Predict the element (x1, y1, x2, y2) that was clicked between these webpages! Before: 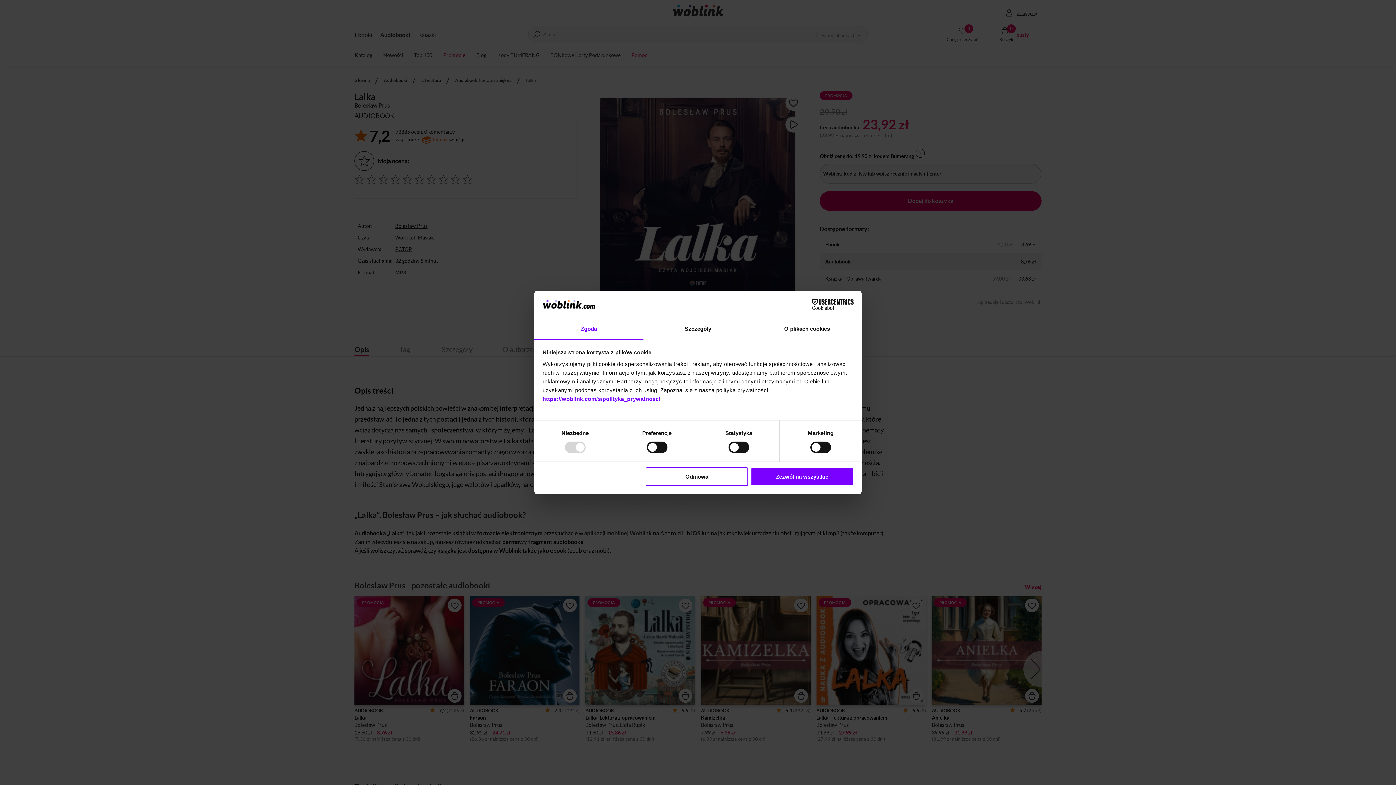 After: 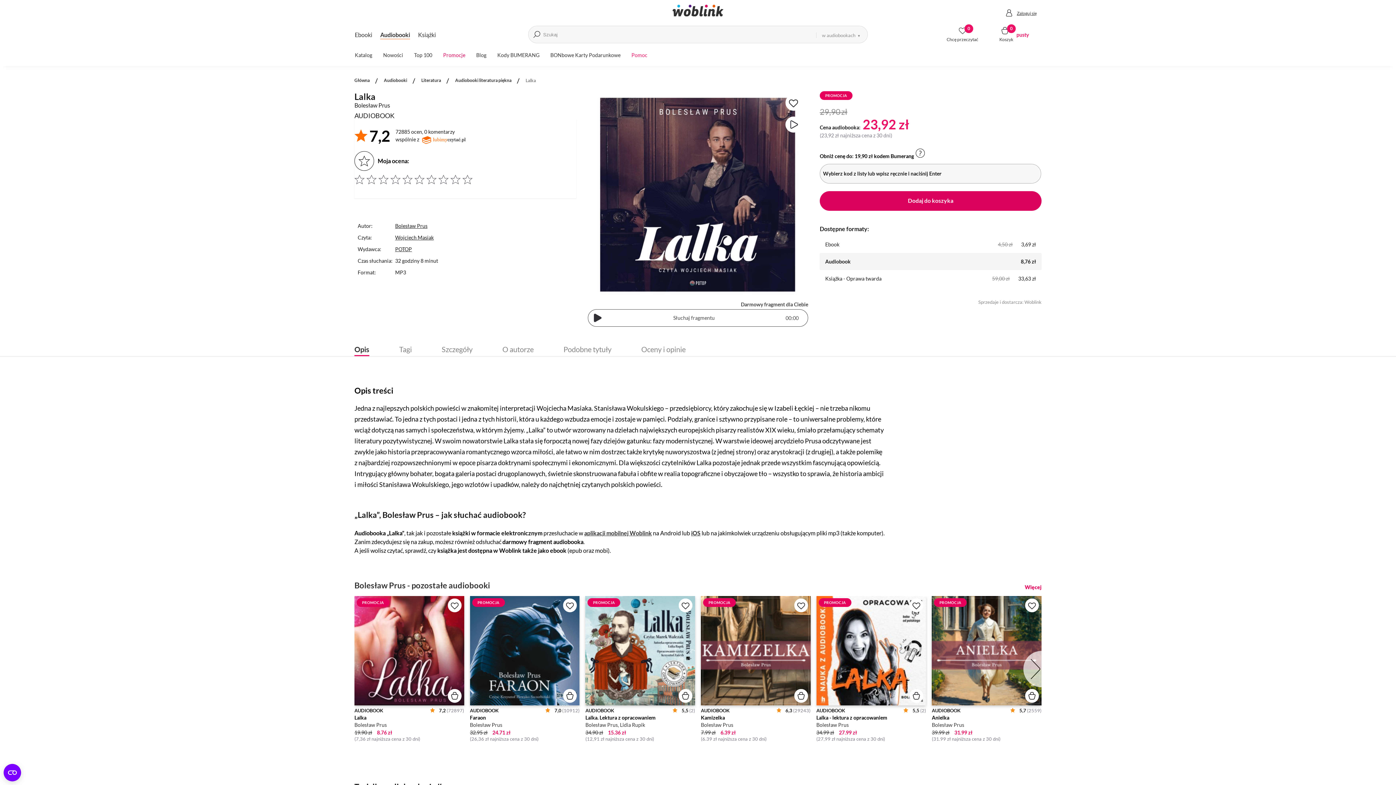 Action: bbox: (751, 467, 853, 486) label: Zezwól na wszystkie